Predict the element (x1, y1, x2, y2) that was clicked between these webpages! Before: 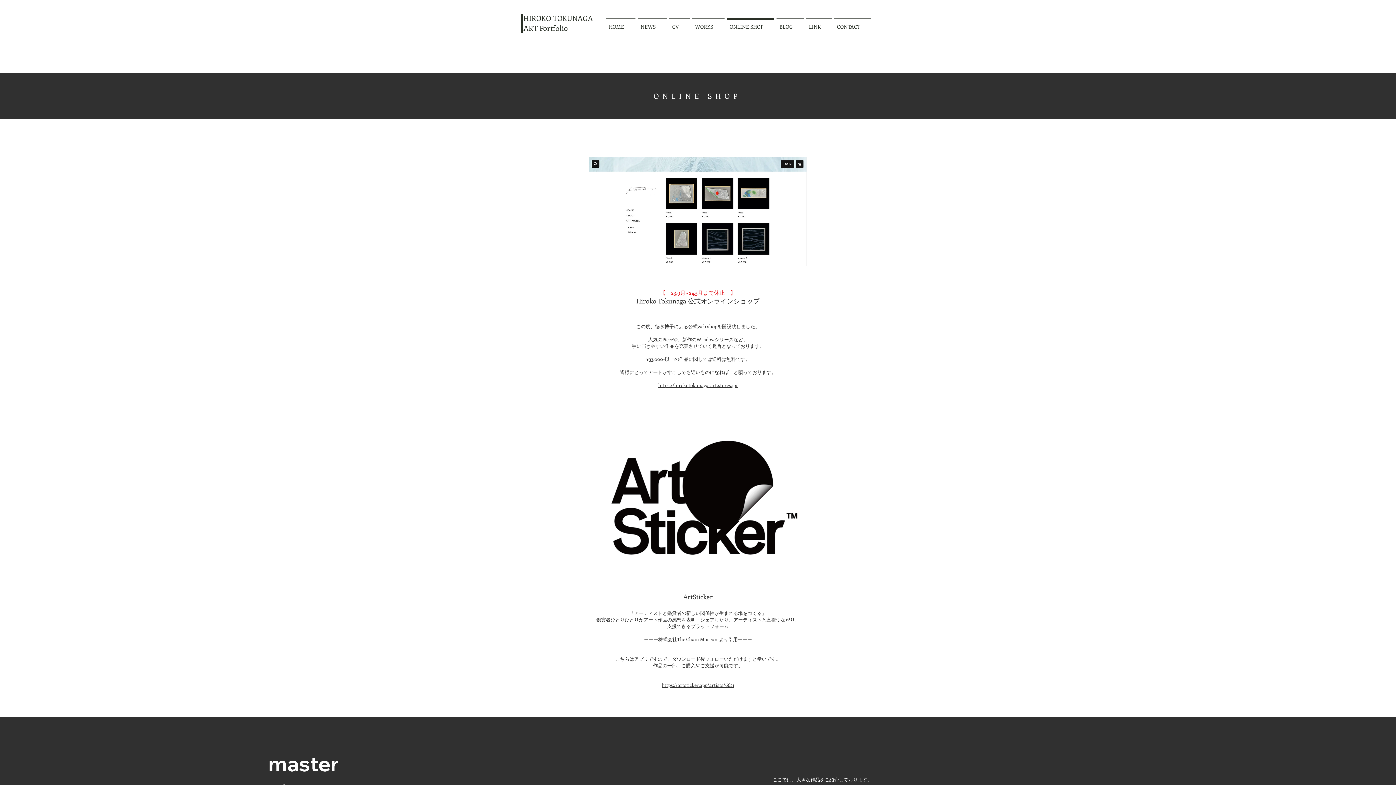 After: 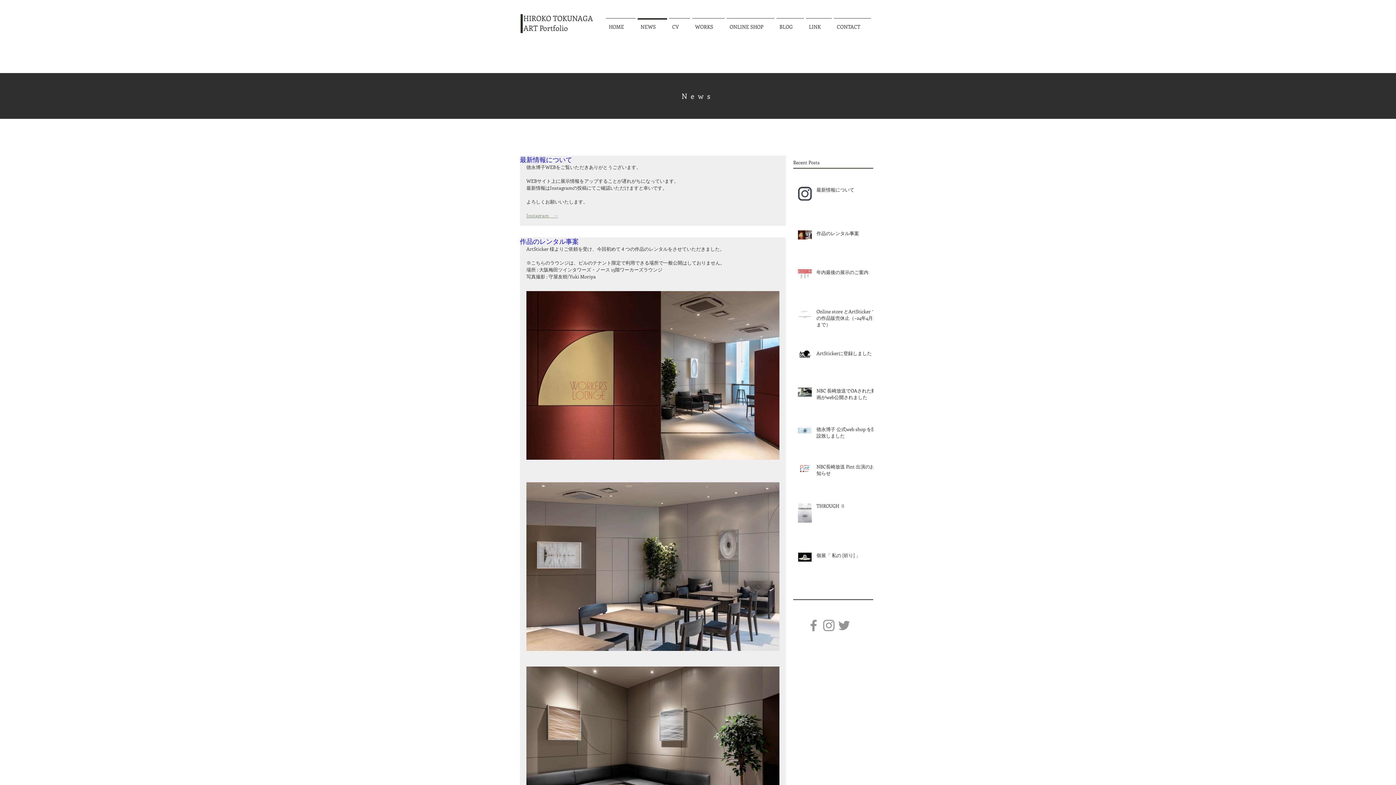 Action: label: NEWS bbox: (636, 18, 668, 29)